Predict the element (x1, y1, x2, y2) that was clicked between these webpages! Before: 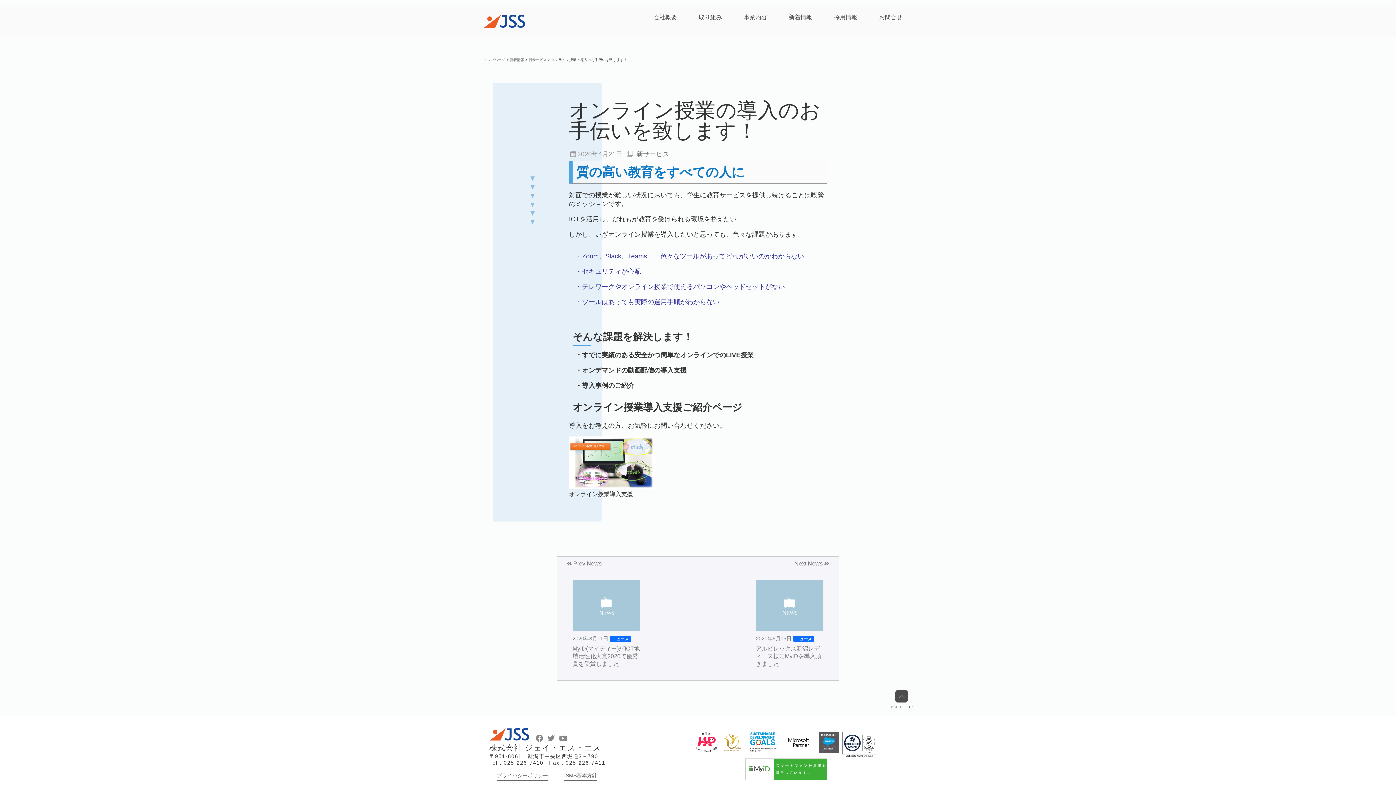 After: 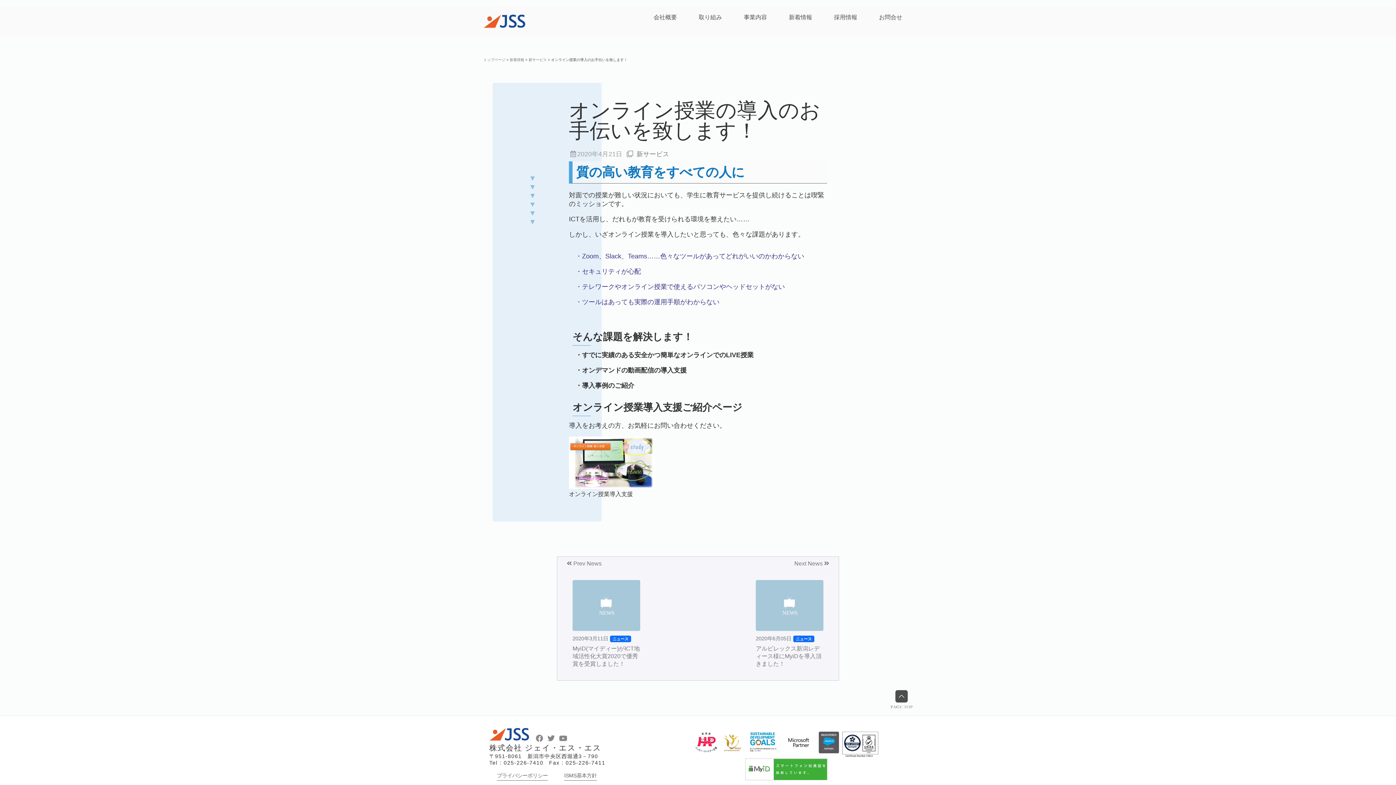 Action: bbox: (721, 748, 743, 754)